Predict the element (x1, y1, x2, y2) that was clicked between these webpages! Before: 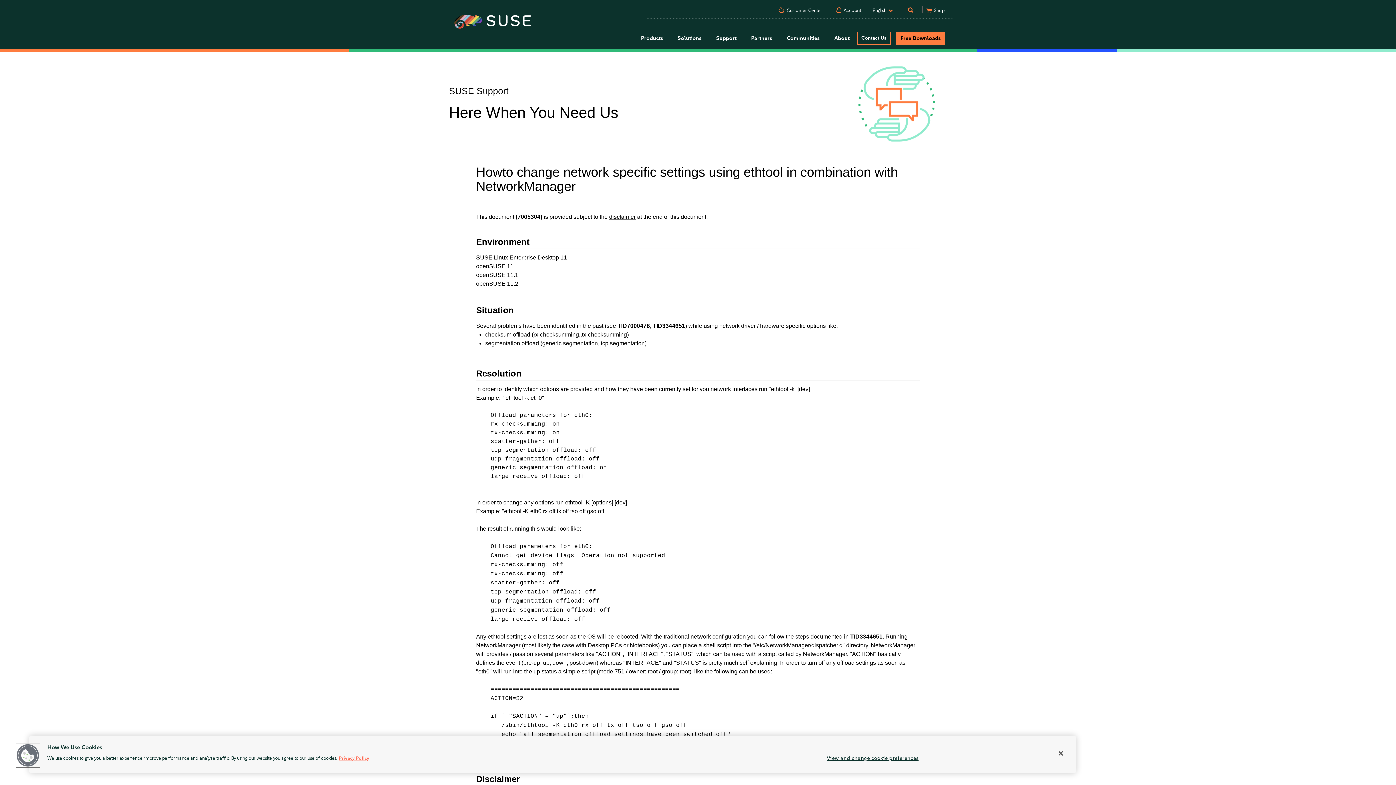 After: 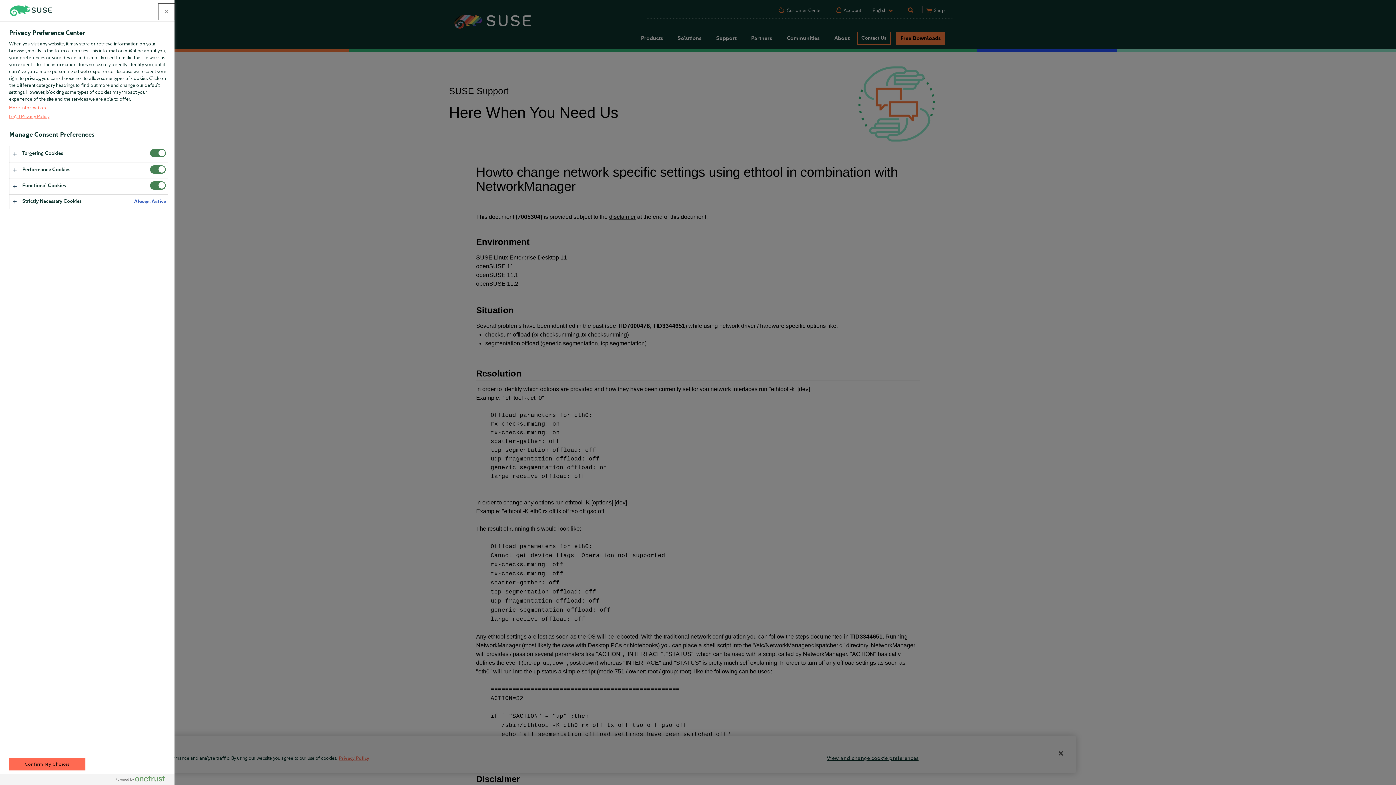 Action: bbox: (827, 750, 918, 762) label: View and change cookie preferences